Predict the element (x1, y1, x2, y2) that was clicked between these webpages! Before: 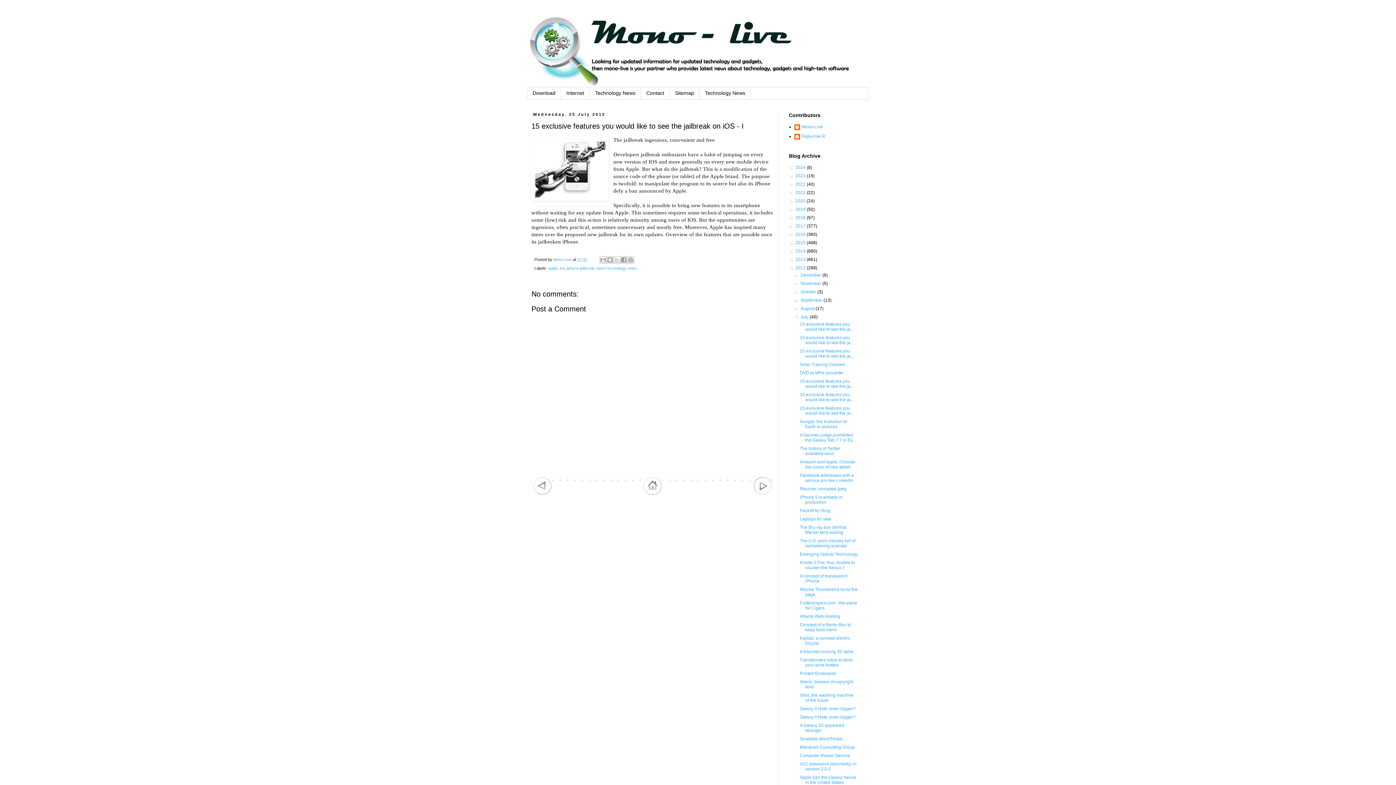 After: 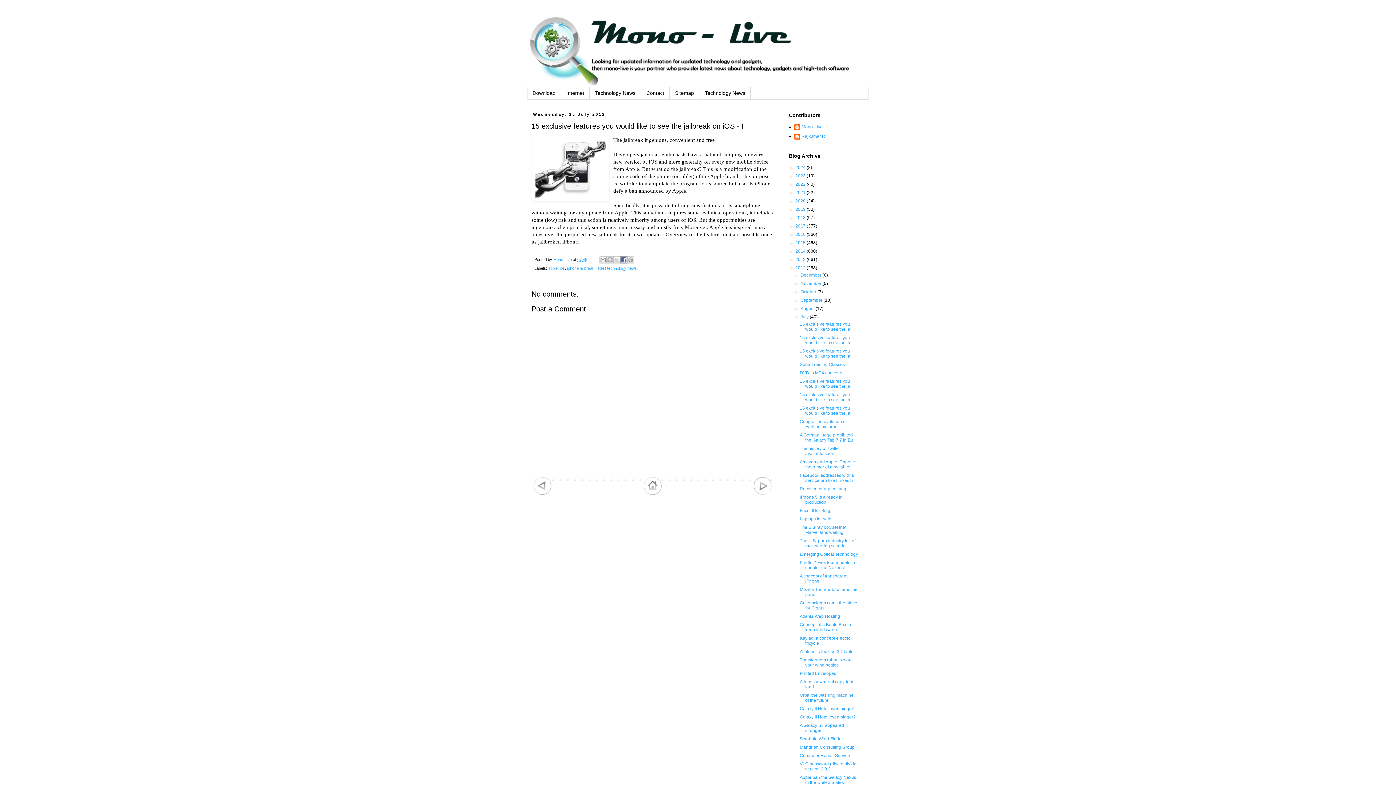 Action: bbox: (620, 256, 627, 263) label: Share to Facebook